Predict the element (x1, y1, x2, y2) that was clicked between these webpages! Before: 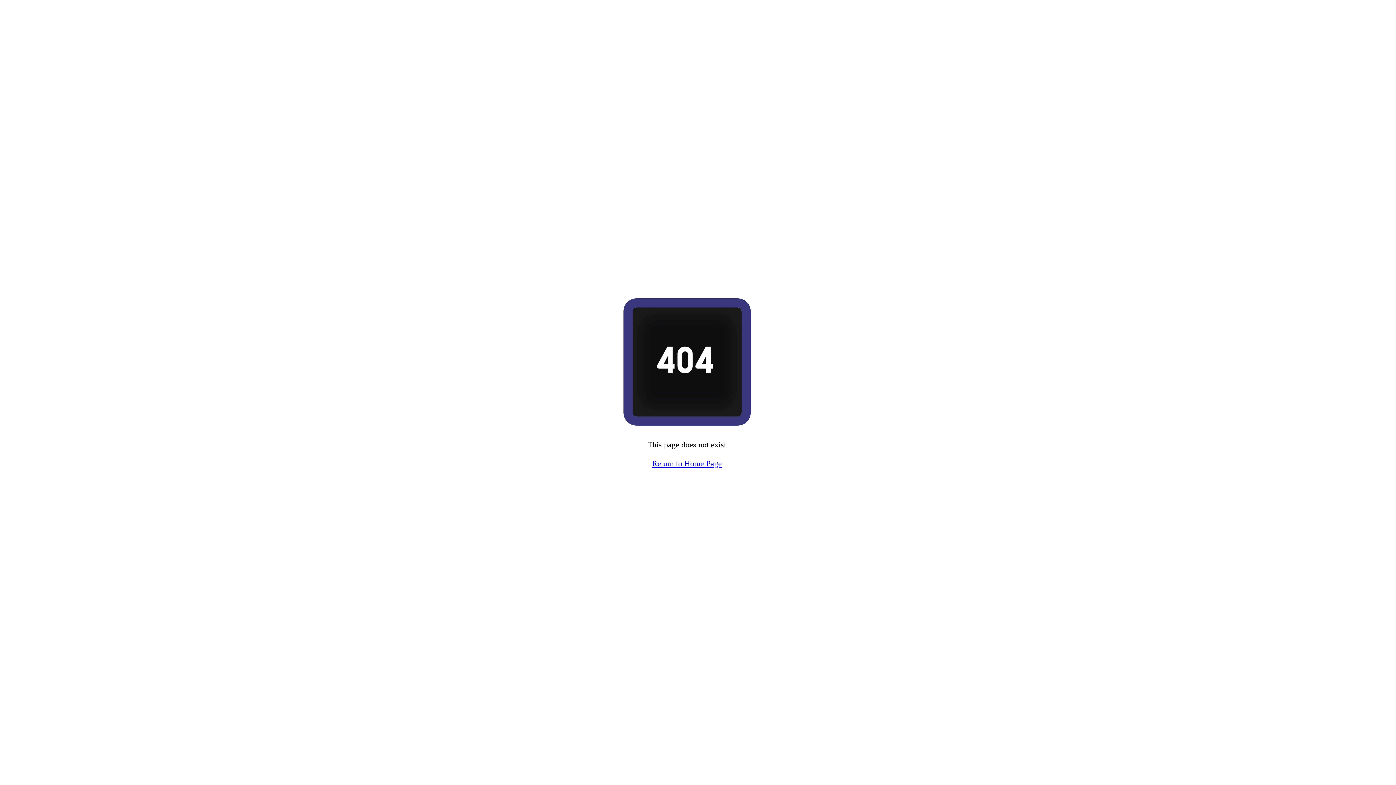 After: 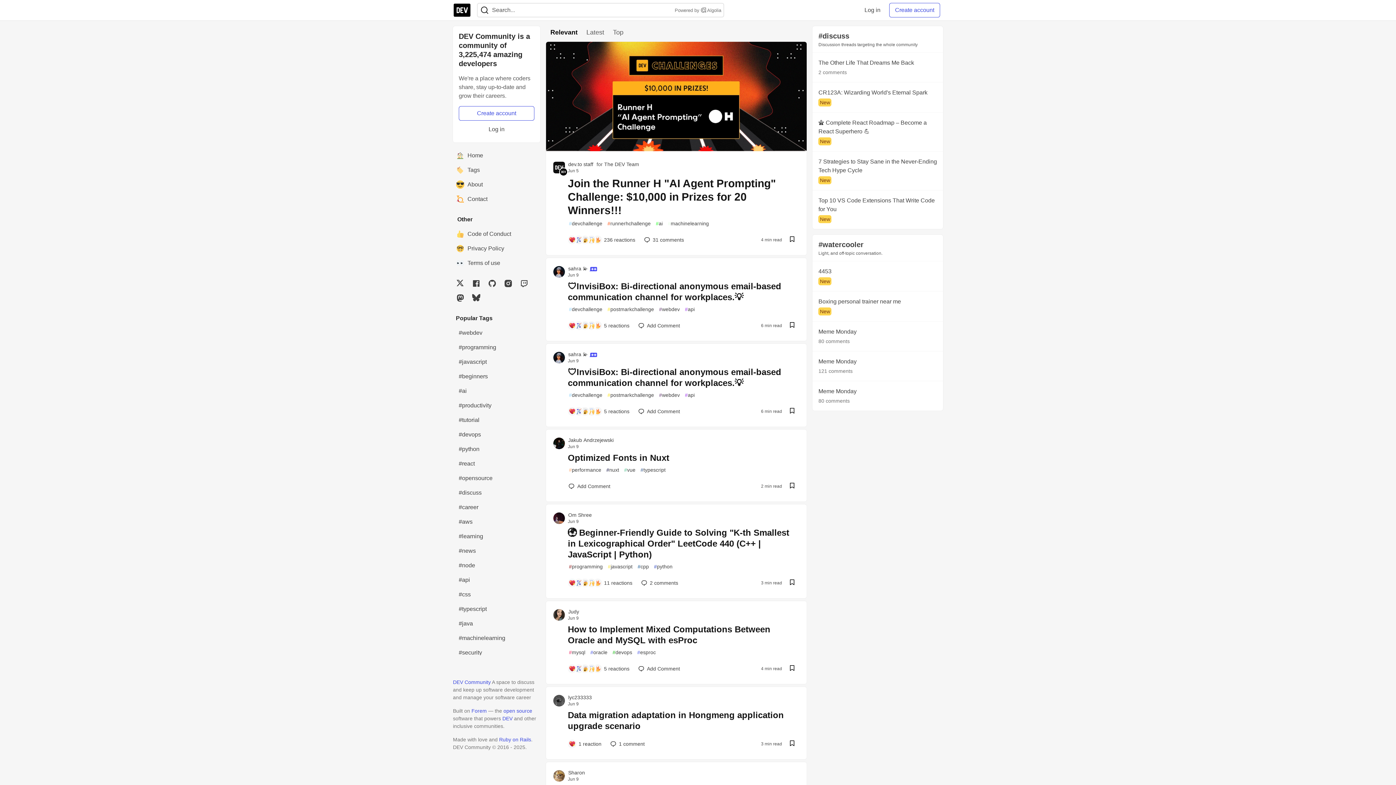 Action: label: Return to Home Page bbox: (647, 449, 726, 468)